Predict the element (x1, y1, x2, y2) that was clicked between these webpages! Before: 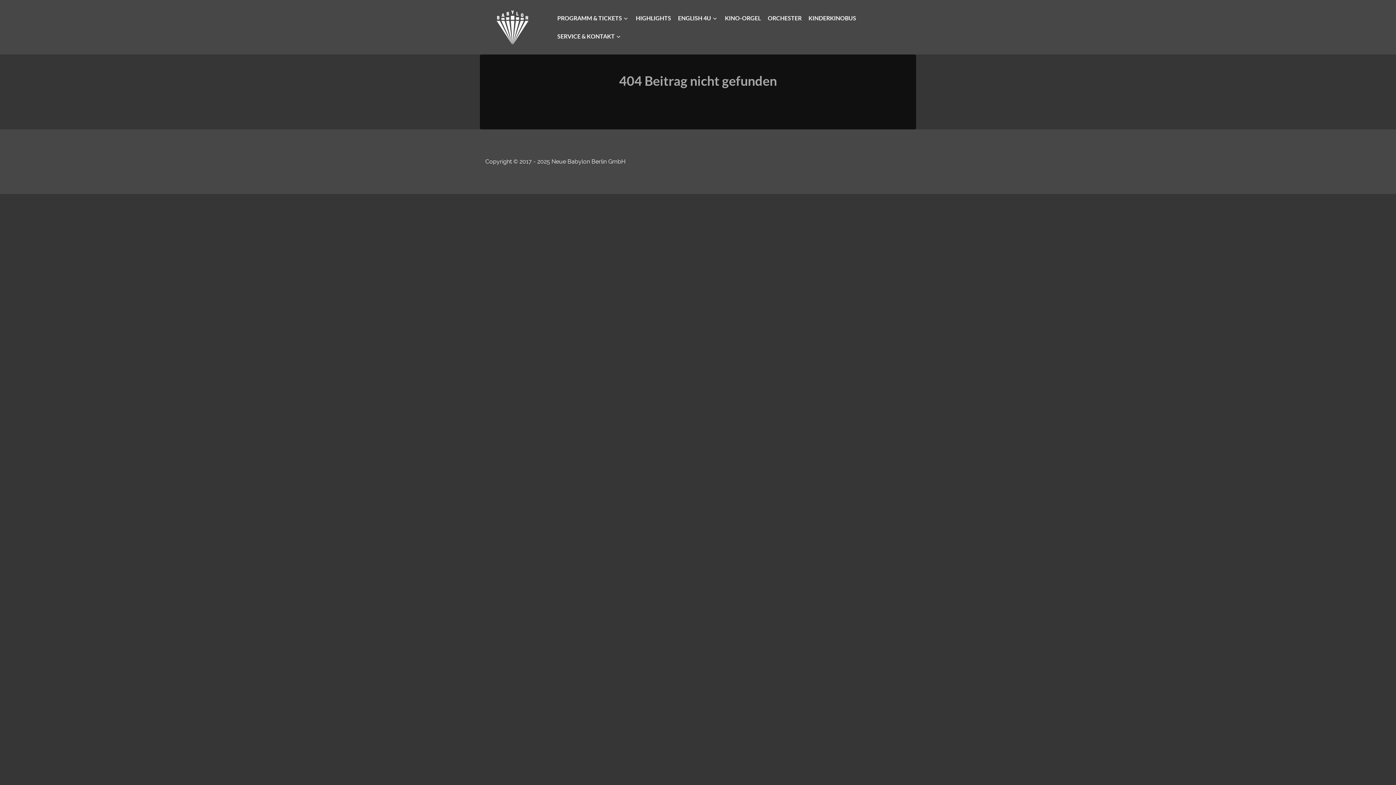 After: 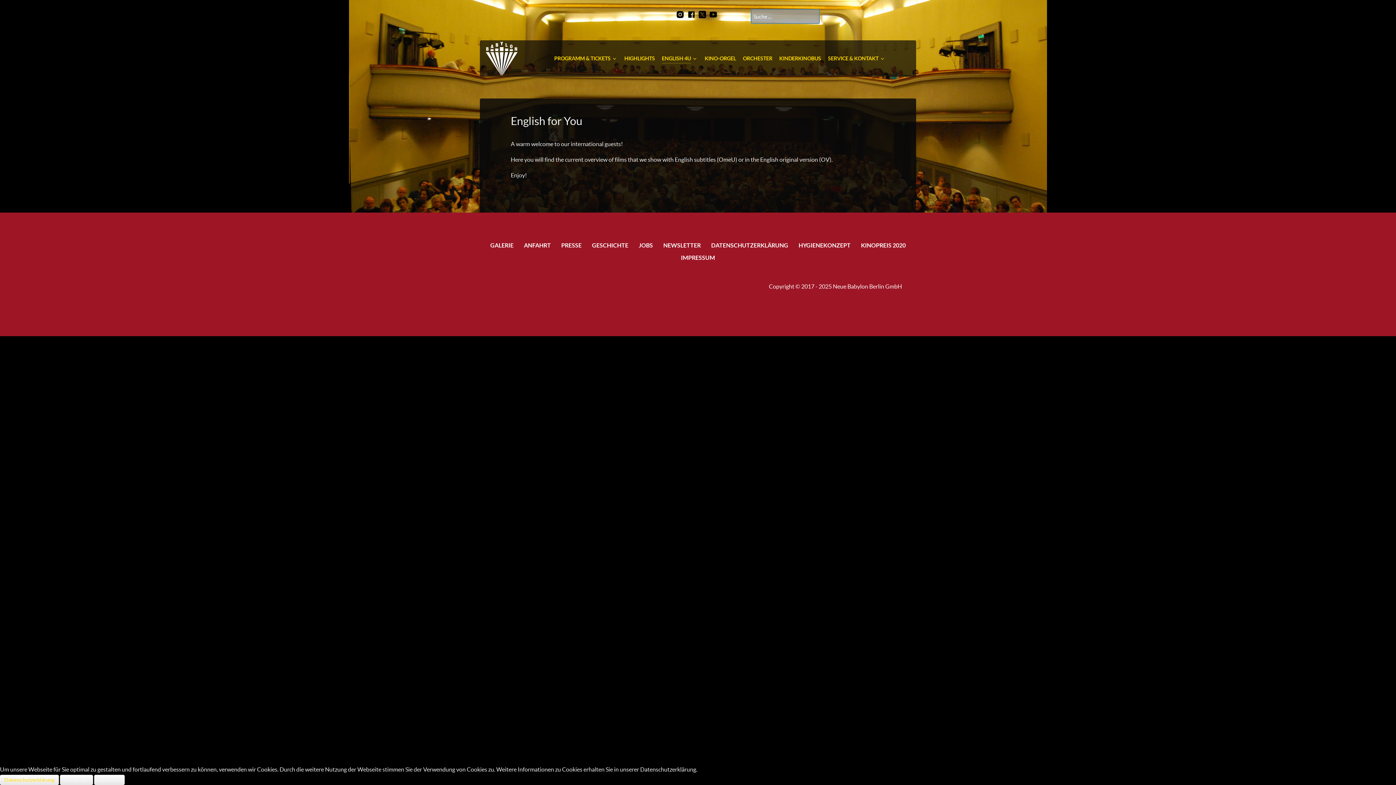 Action: bbox: (678, 13, 718, 24) label: ENGLISH 4U 